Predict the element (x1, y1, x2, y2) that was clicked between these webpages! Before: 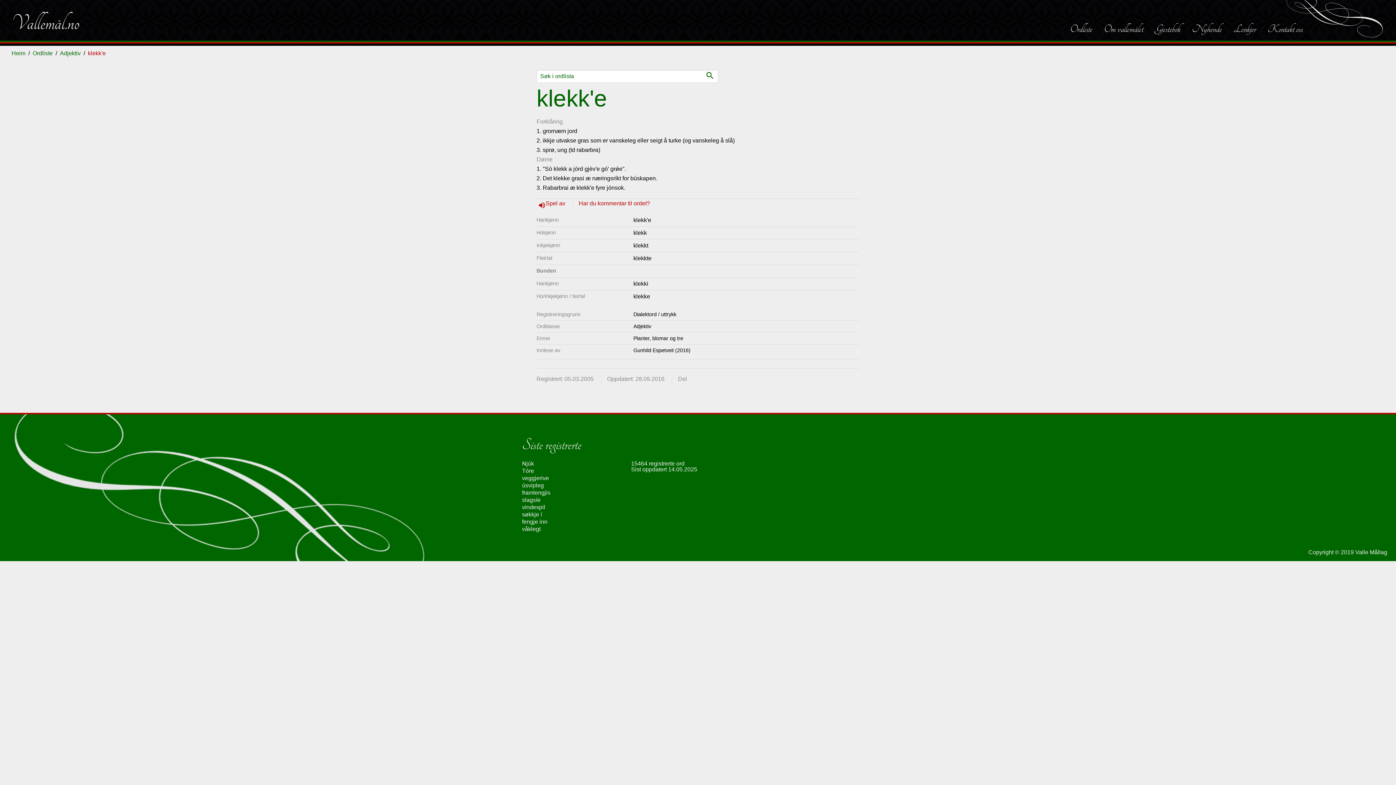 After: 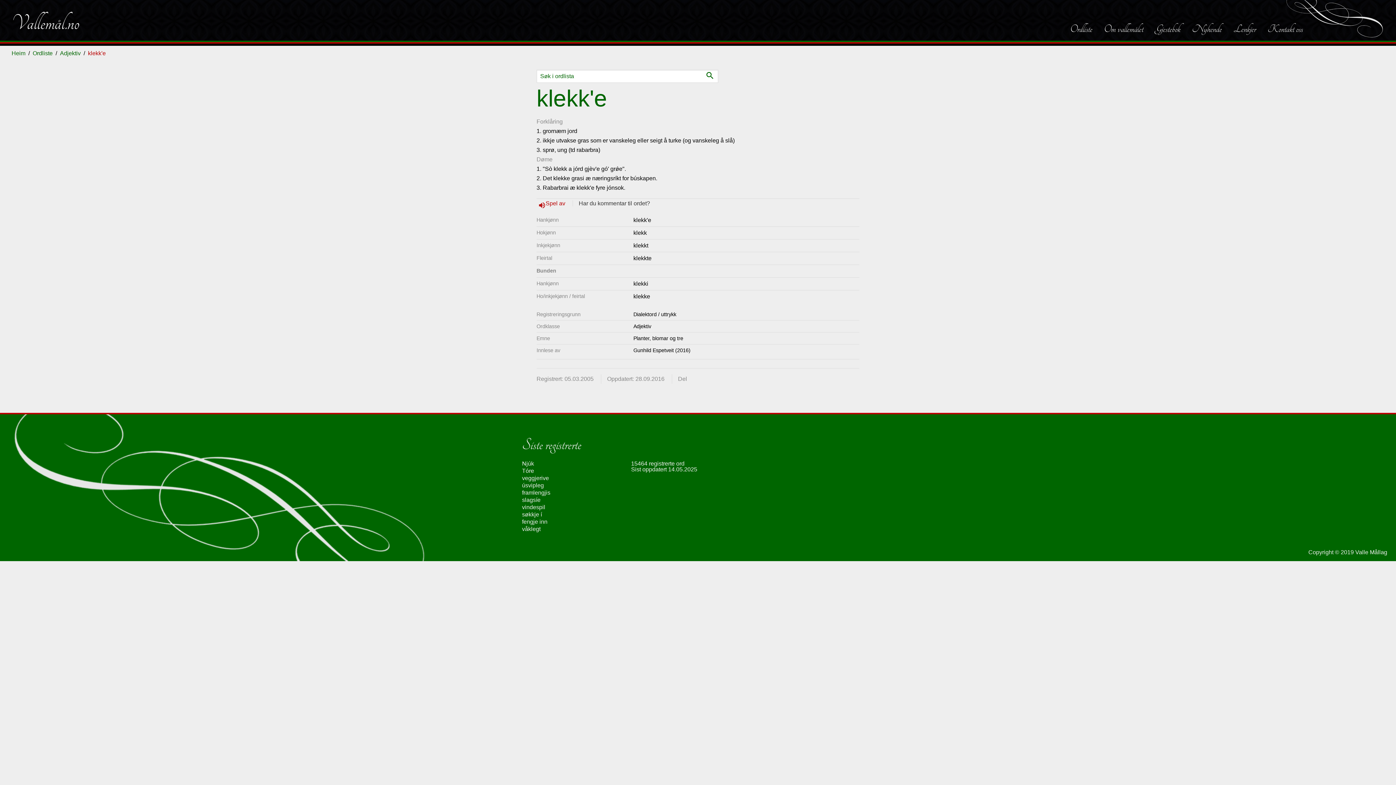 Action: label: Har du kommentar til ordet? bbox: (578, 200, 650, 206)